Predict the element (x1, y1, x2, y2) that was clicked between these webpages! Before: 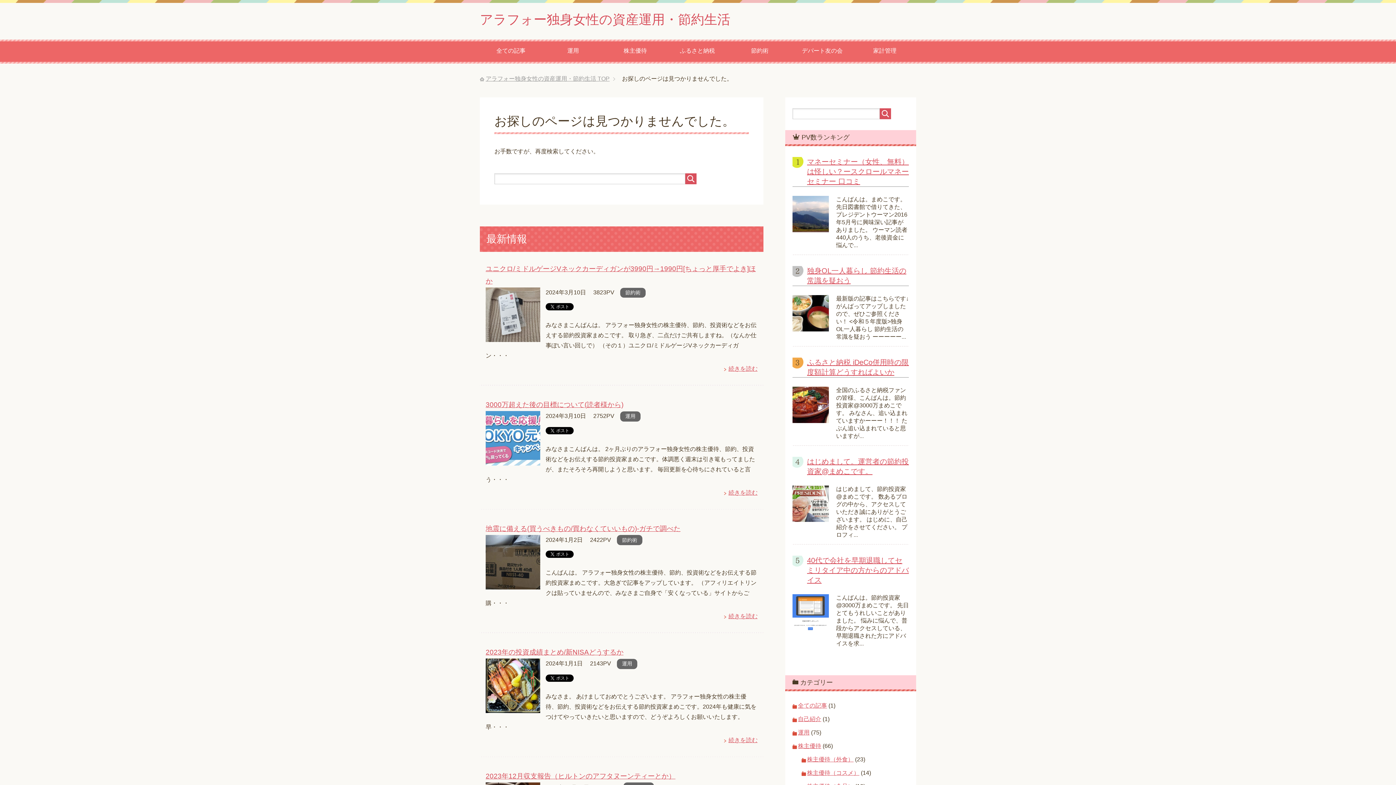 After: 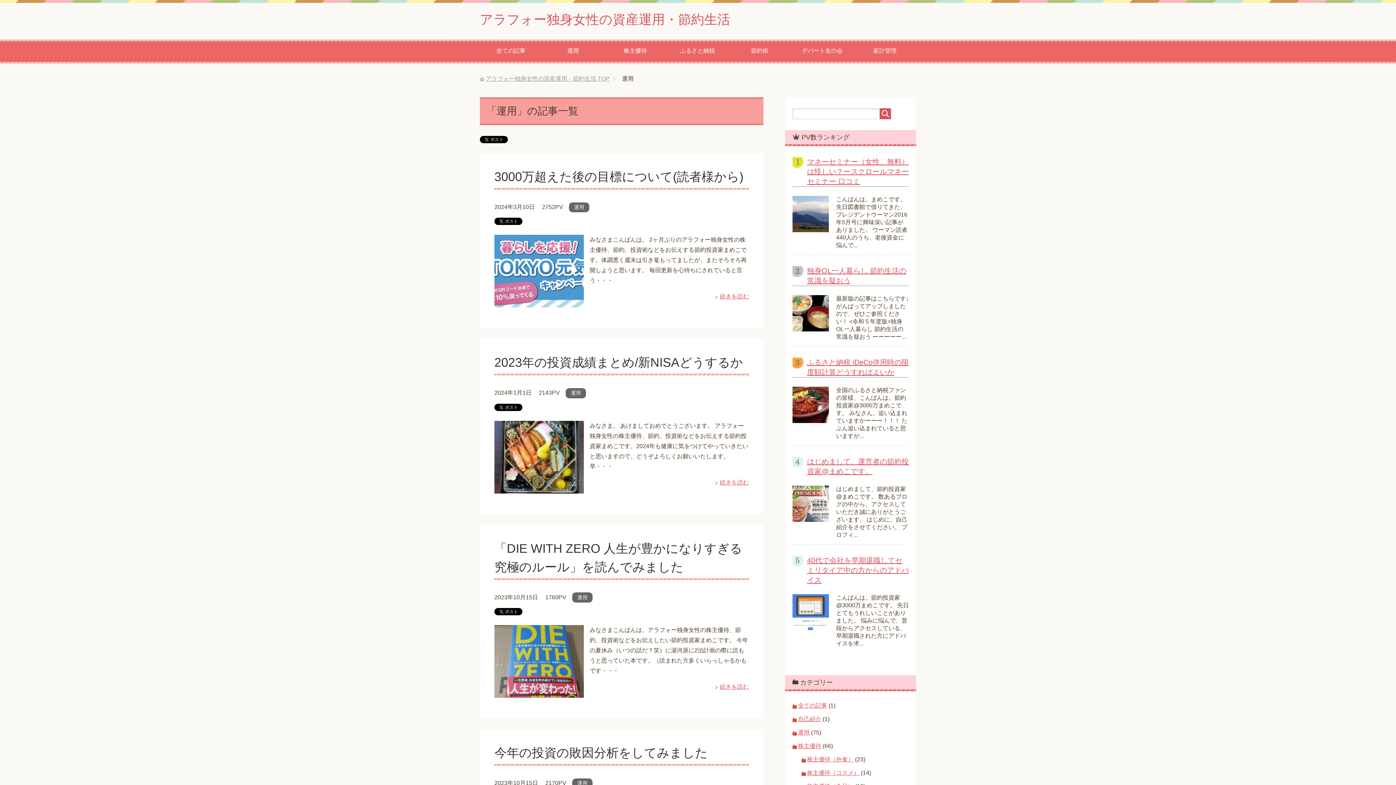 Action: label: 運用 bbox: (622, 411, 638, 421)